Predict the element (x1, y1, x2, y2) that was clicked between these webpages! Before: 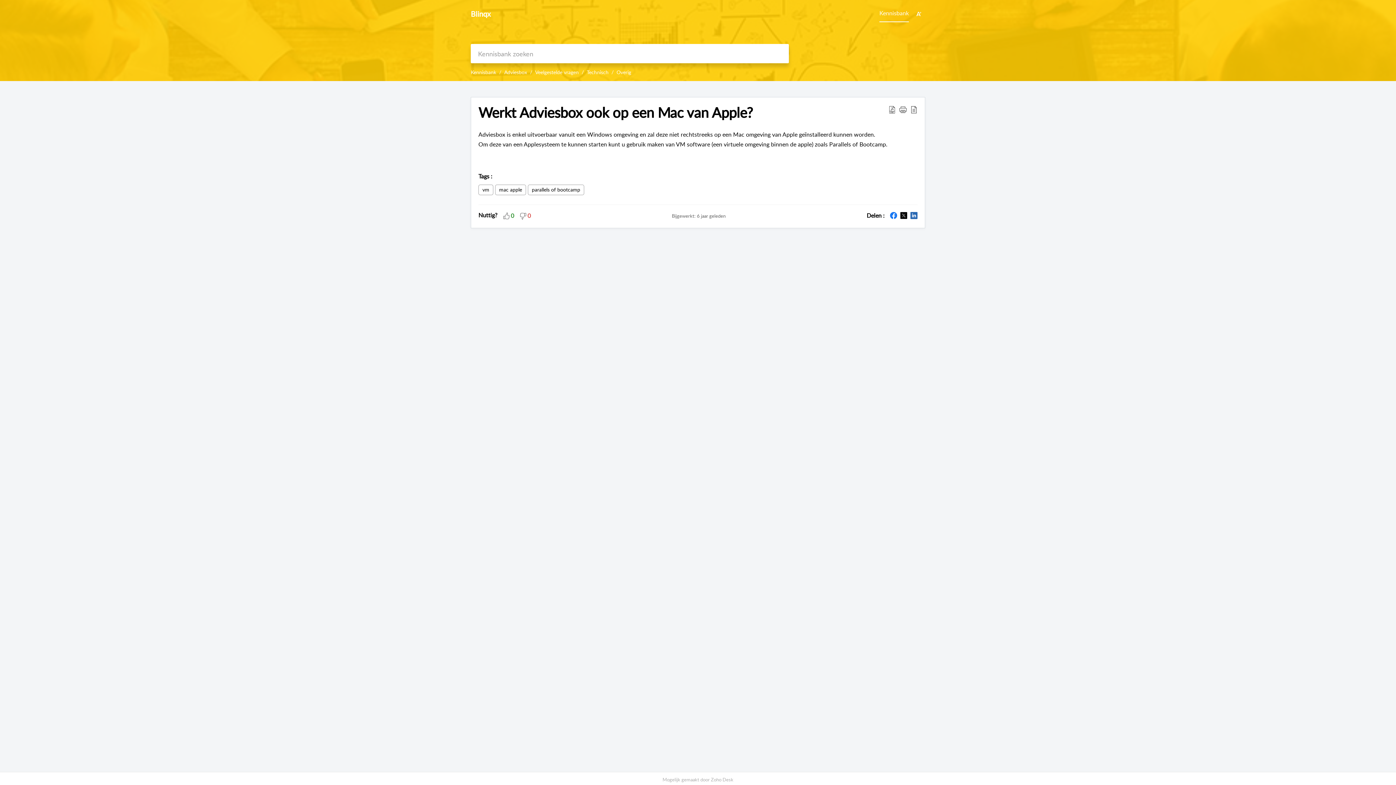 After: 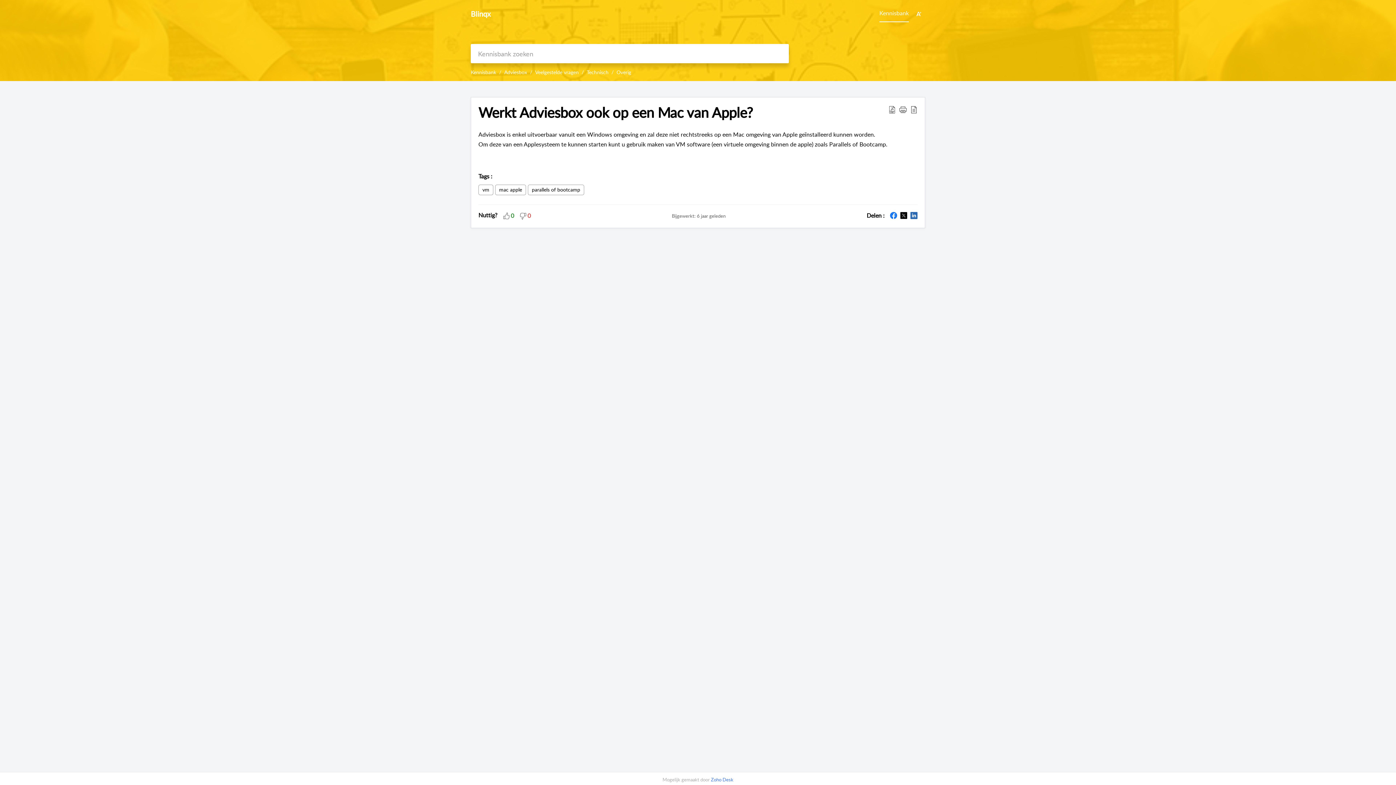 Action: bbox: (711, 776, 733, 783) label: Zoho Desk